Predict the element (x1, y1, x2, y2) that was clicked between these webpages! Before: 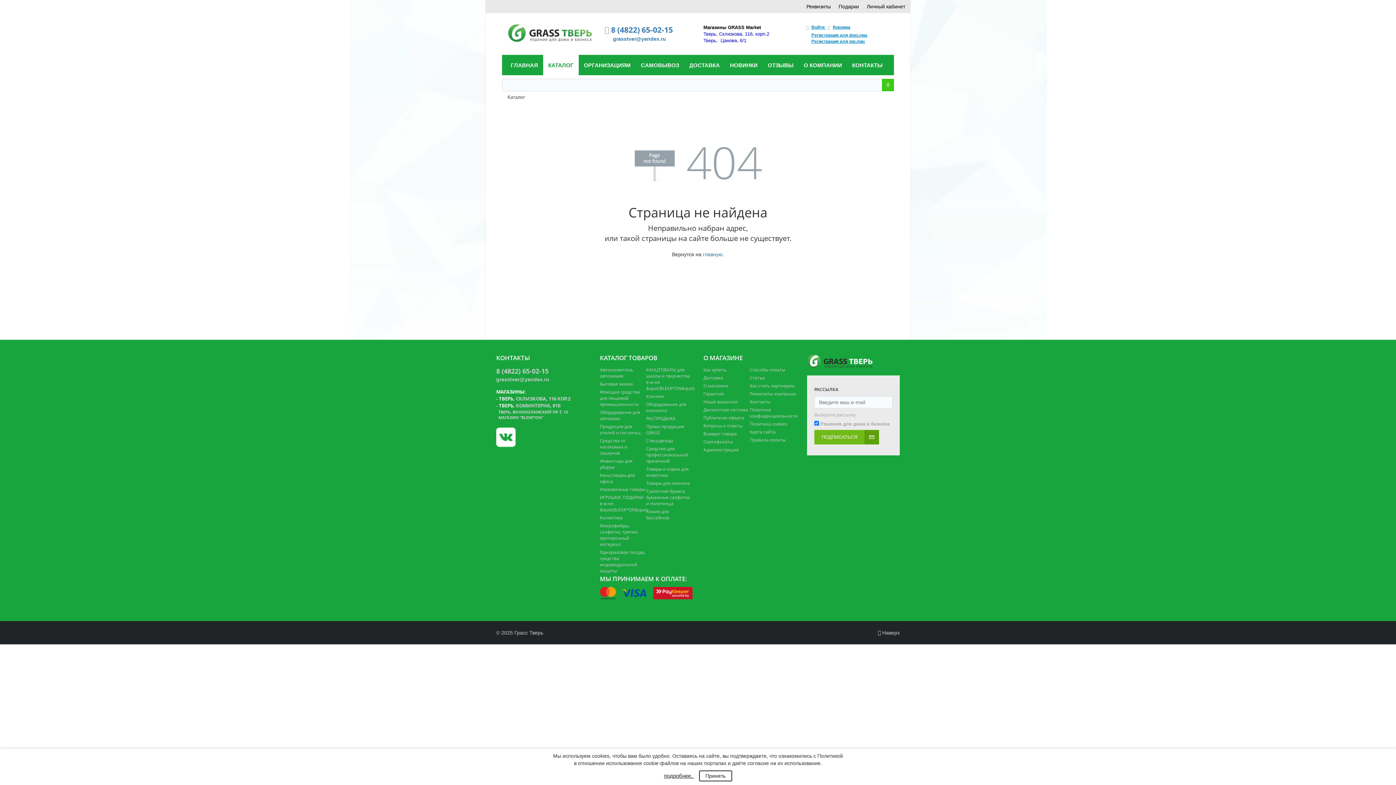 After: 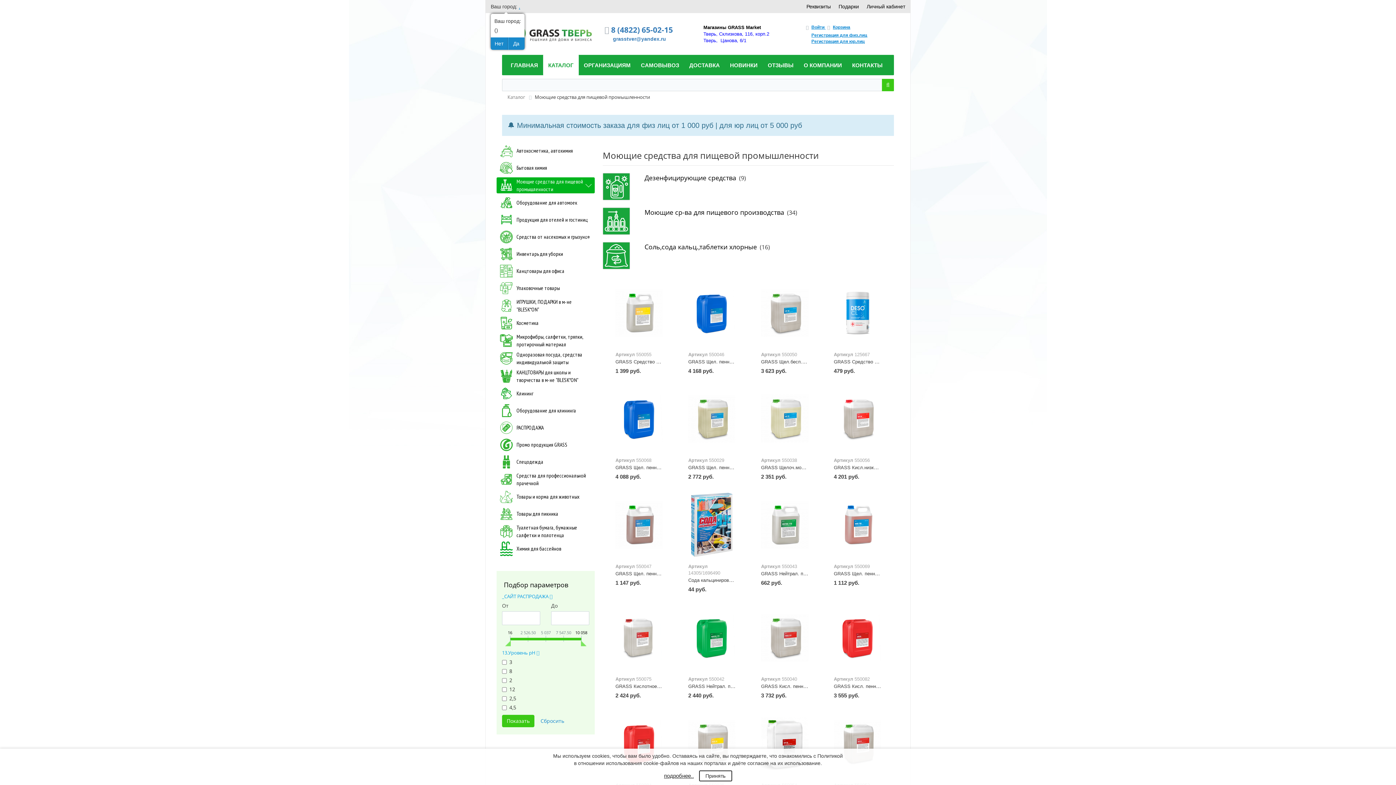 Action: bbox: (600, 389, 640, 407) label: Моющие средства для пищевой промышленности